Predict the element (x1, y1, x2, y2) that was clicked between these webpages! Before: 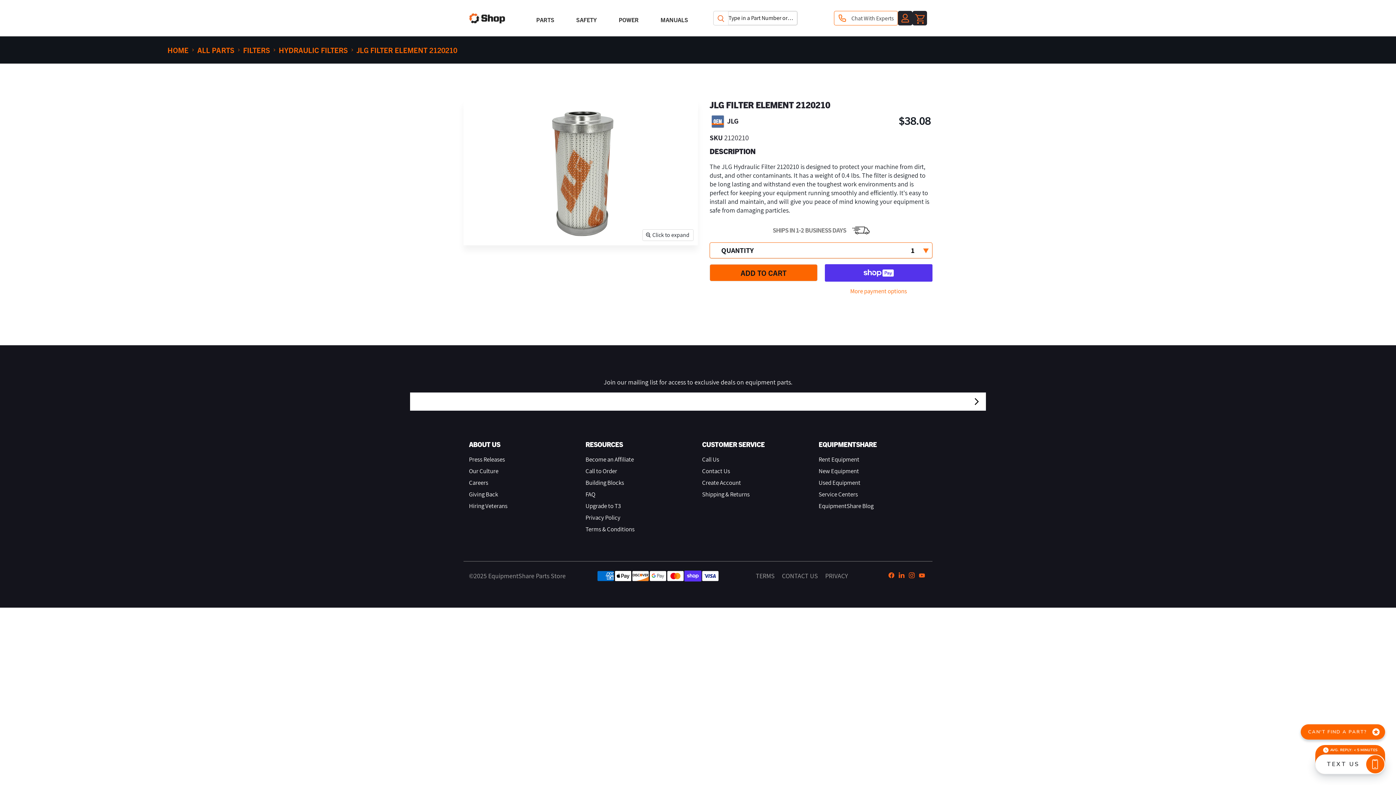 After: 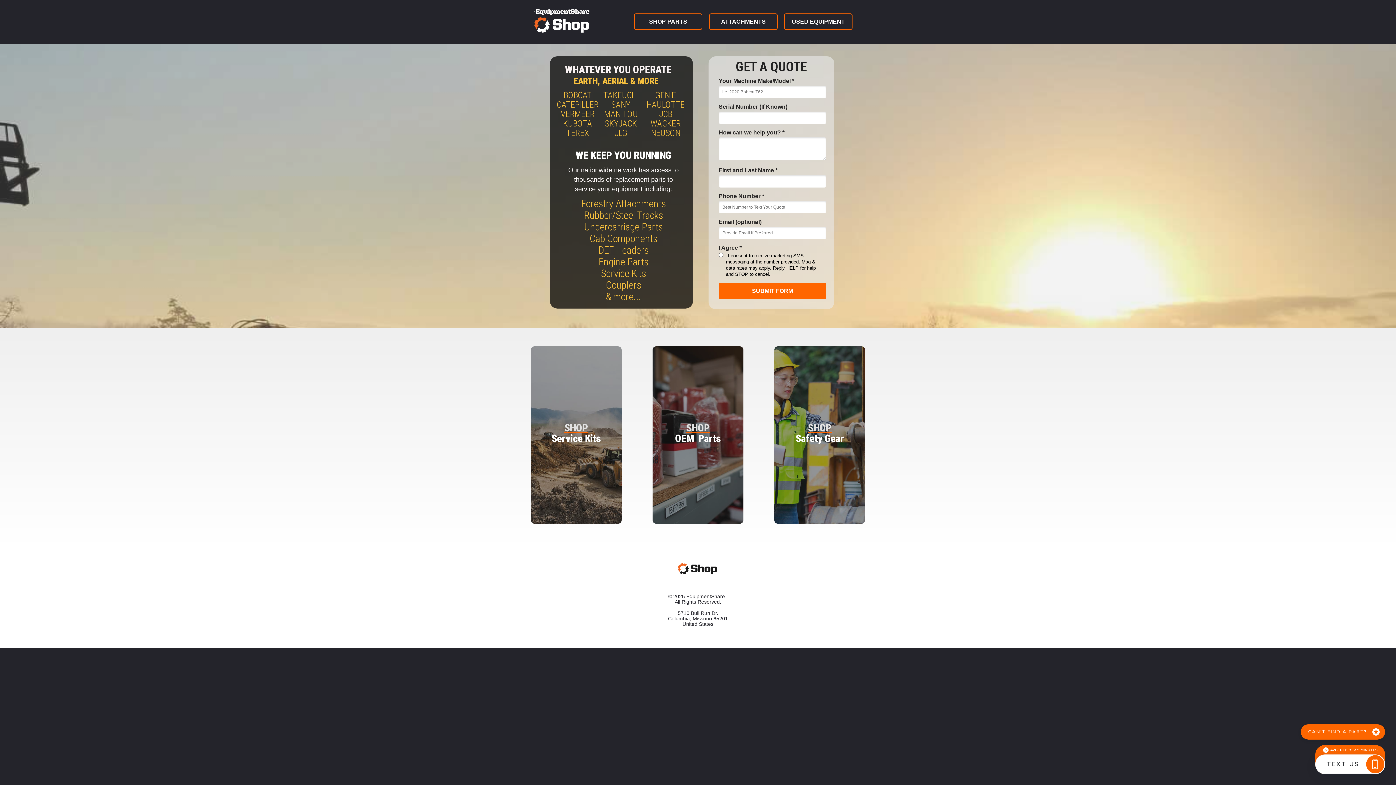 Action: label: Call Us bbox: (702, 455, 719, 463)